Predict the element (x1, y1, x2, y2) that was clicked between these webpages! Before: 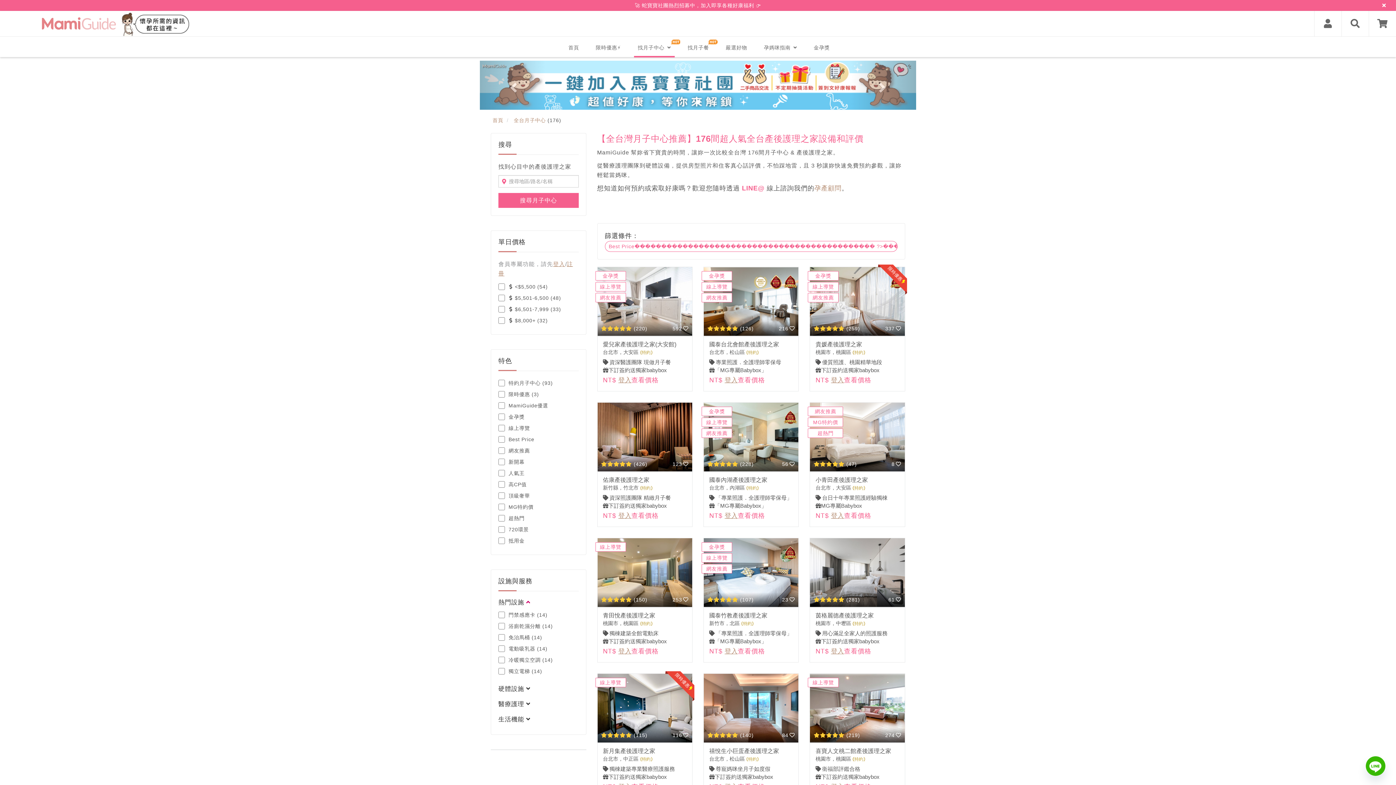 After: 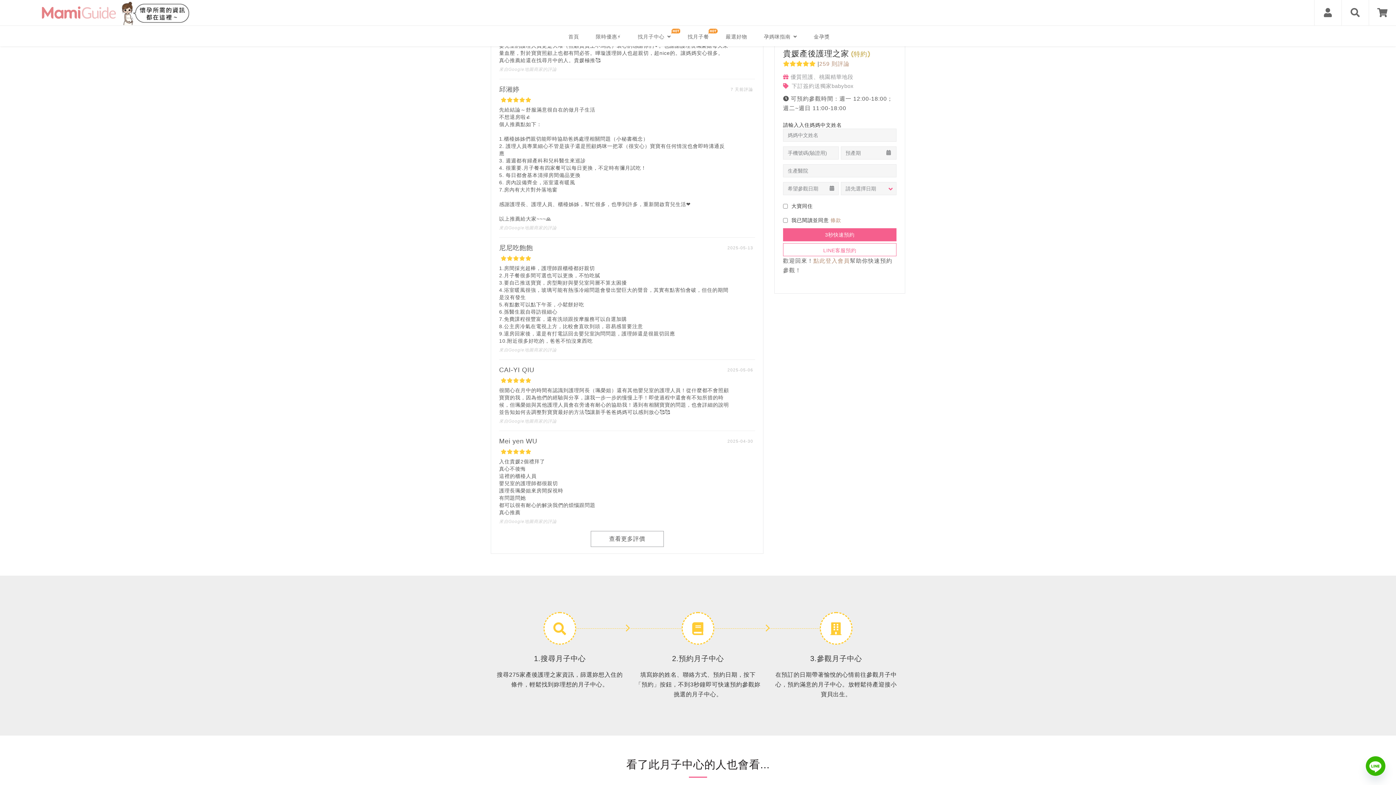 Action: label: (259) bbox: (846, 325, 860, 331)